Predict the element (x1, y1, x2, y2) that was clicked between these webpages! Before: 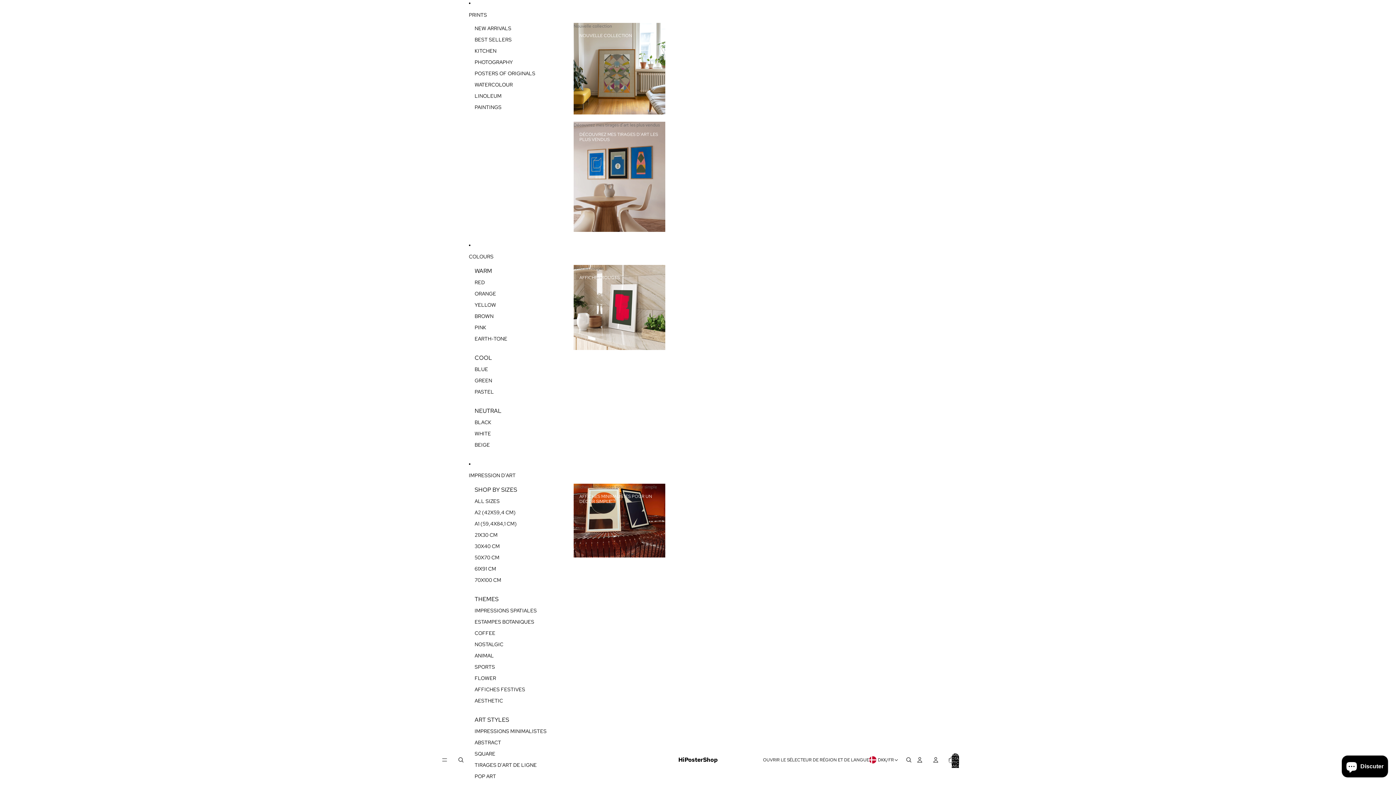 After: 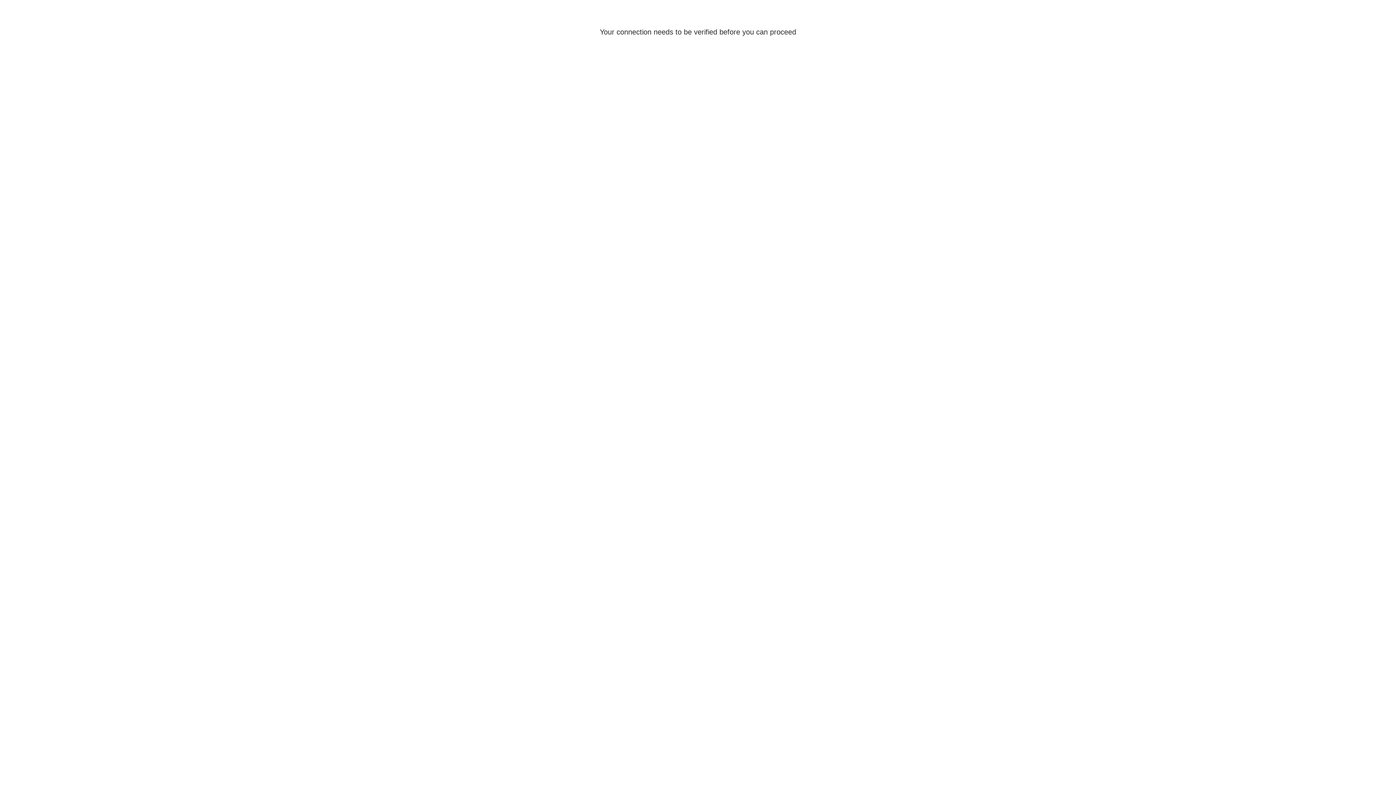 Action: bbox: (468, 249, 671, 265) label: COLOURS